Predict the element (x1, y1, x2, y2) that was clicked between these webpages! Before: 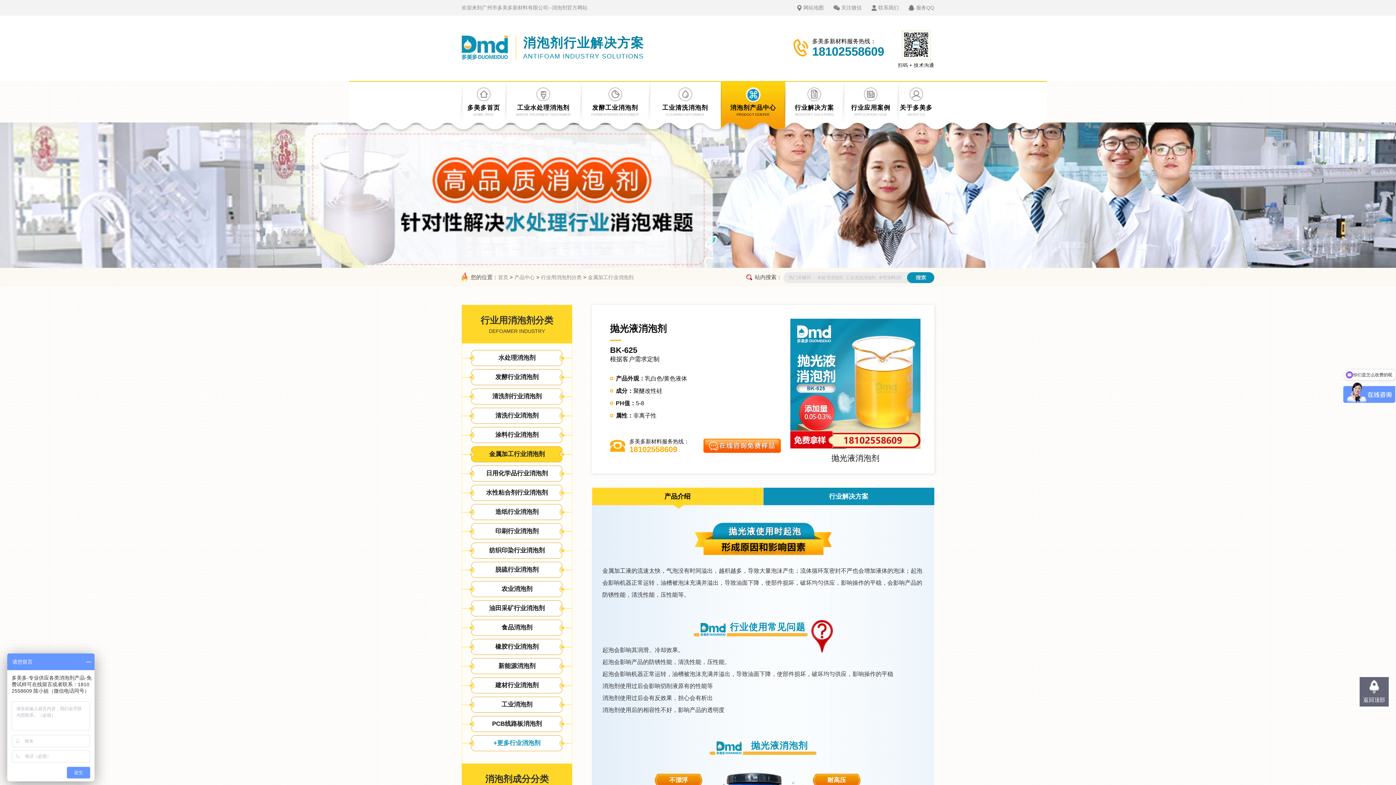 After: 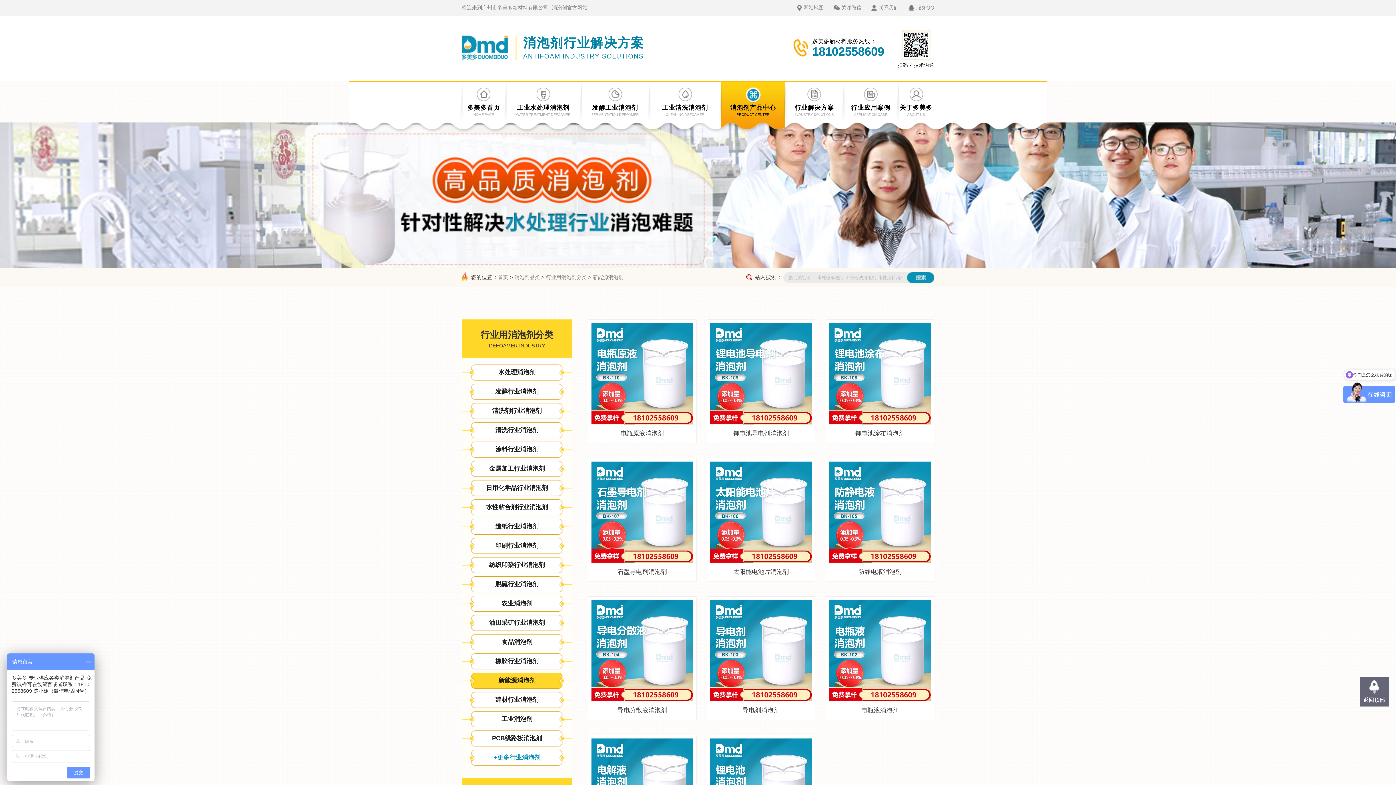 Action: bbox: (462, 658, 572, 674) label: 新能源消泡剂